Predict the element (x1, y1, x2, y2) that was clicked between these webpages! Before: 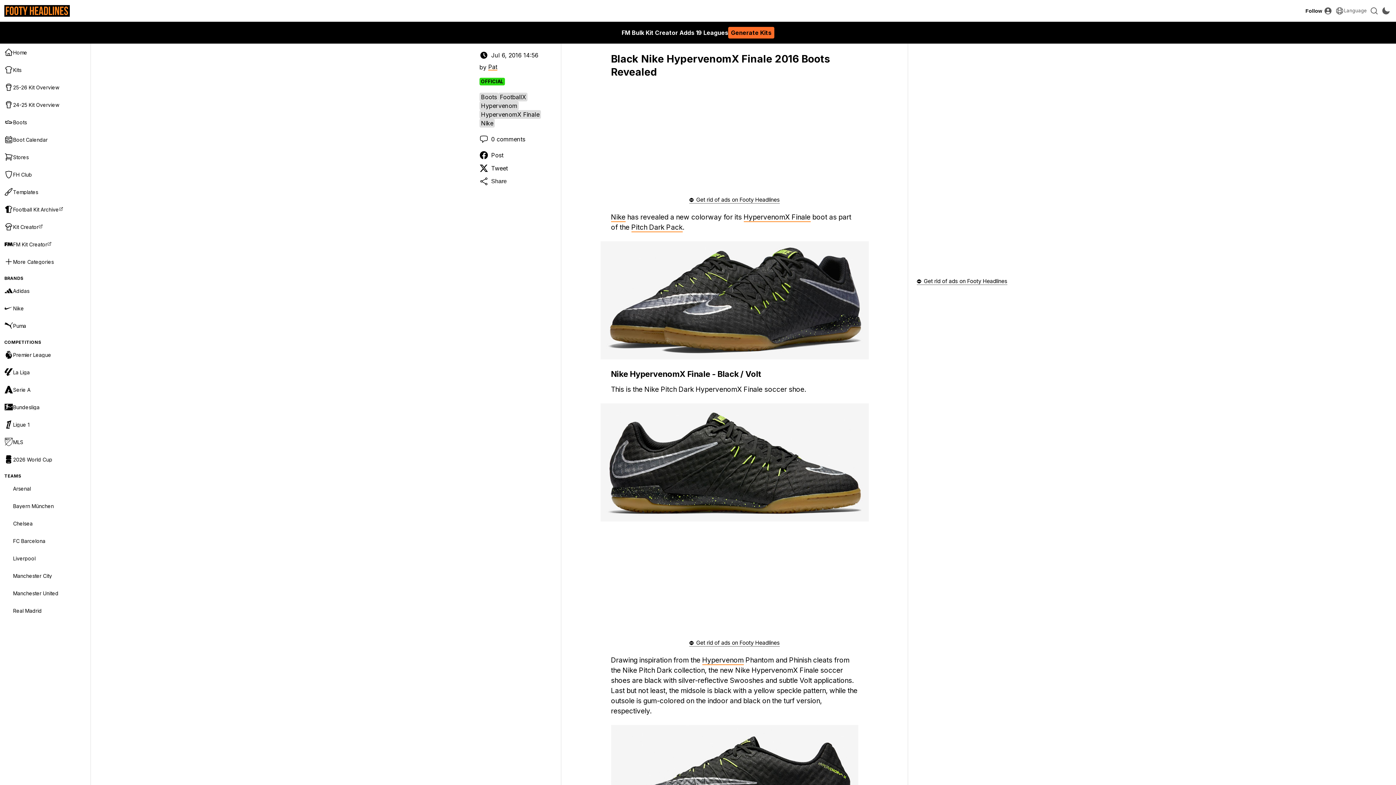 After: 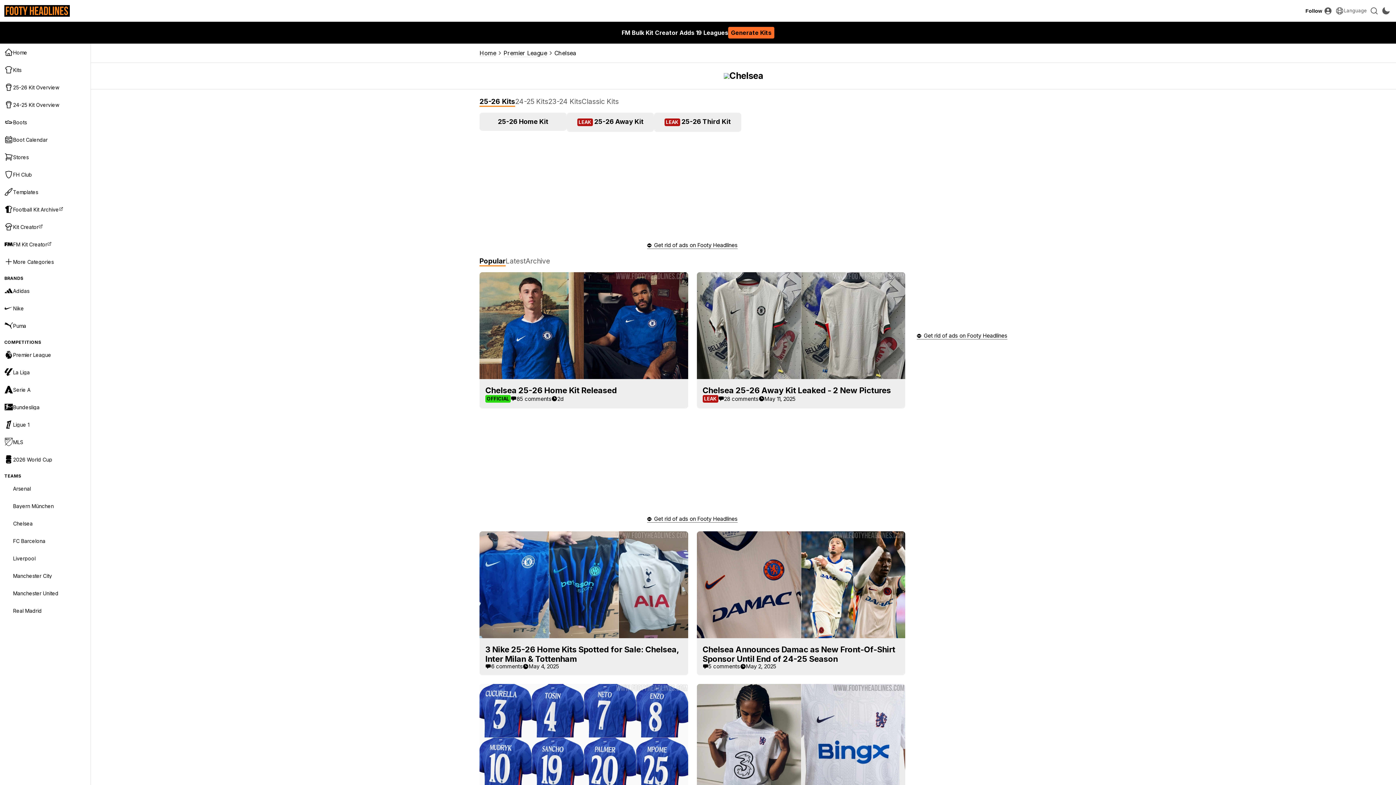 Action: label: Chelsea bbox: (0, 514, 90, 532)